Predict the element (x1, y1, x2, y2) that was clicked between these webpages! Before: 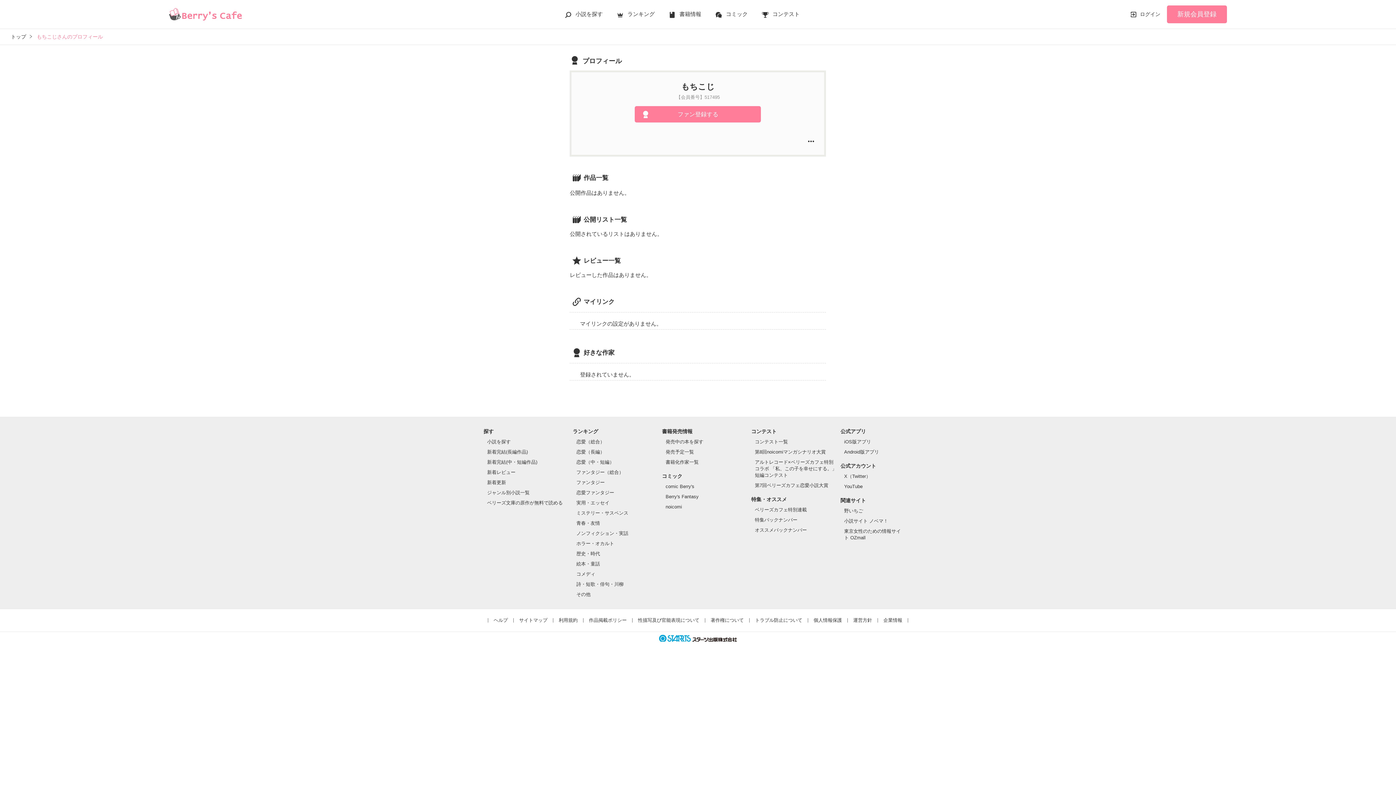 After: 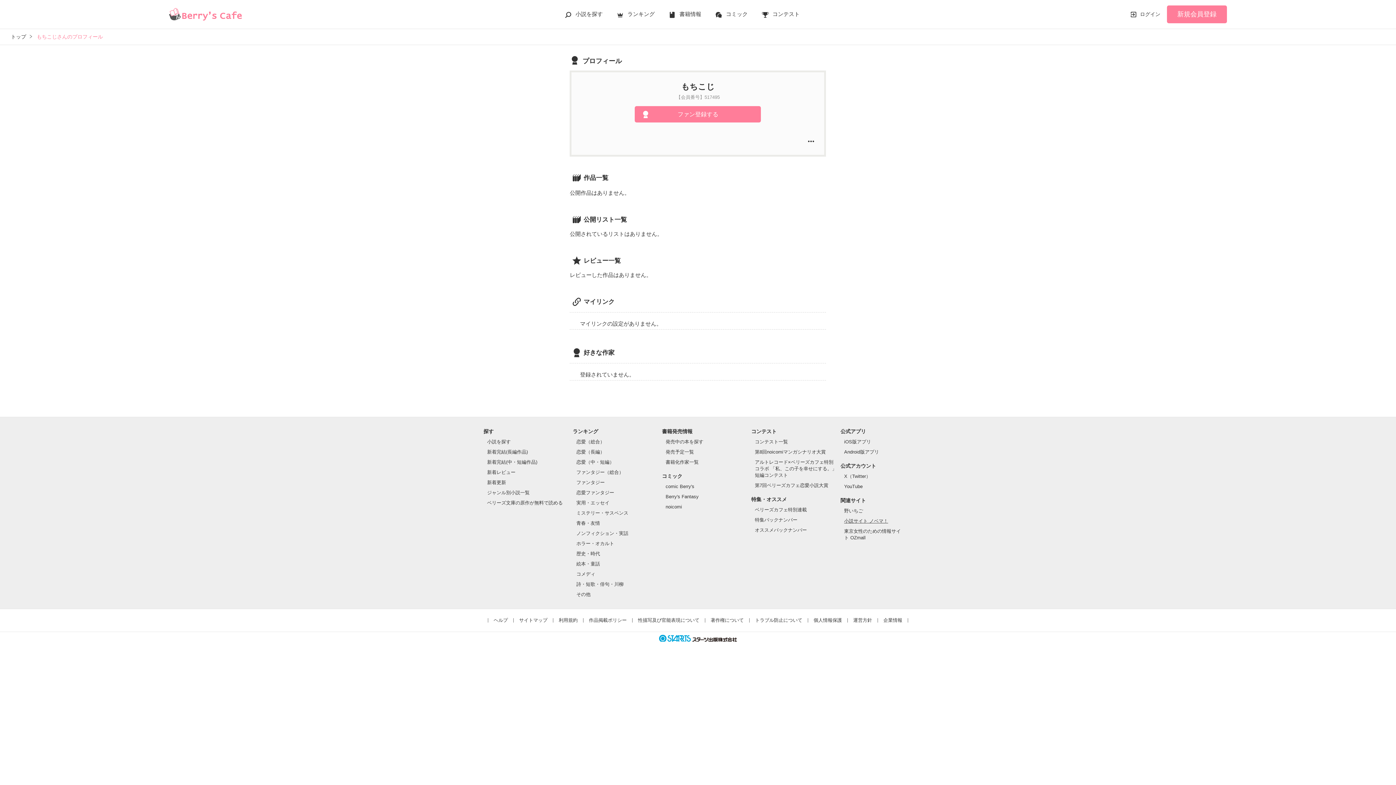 Action: bbox: (844, 518, 888, 524) label: 小説サイト ノベマ！